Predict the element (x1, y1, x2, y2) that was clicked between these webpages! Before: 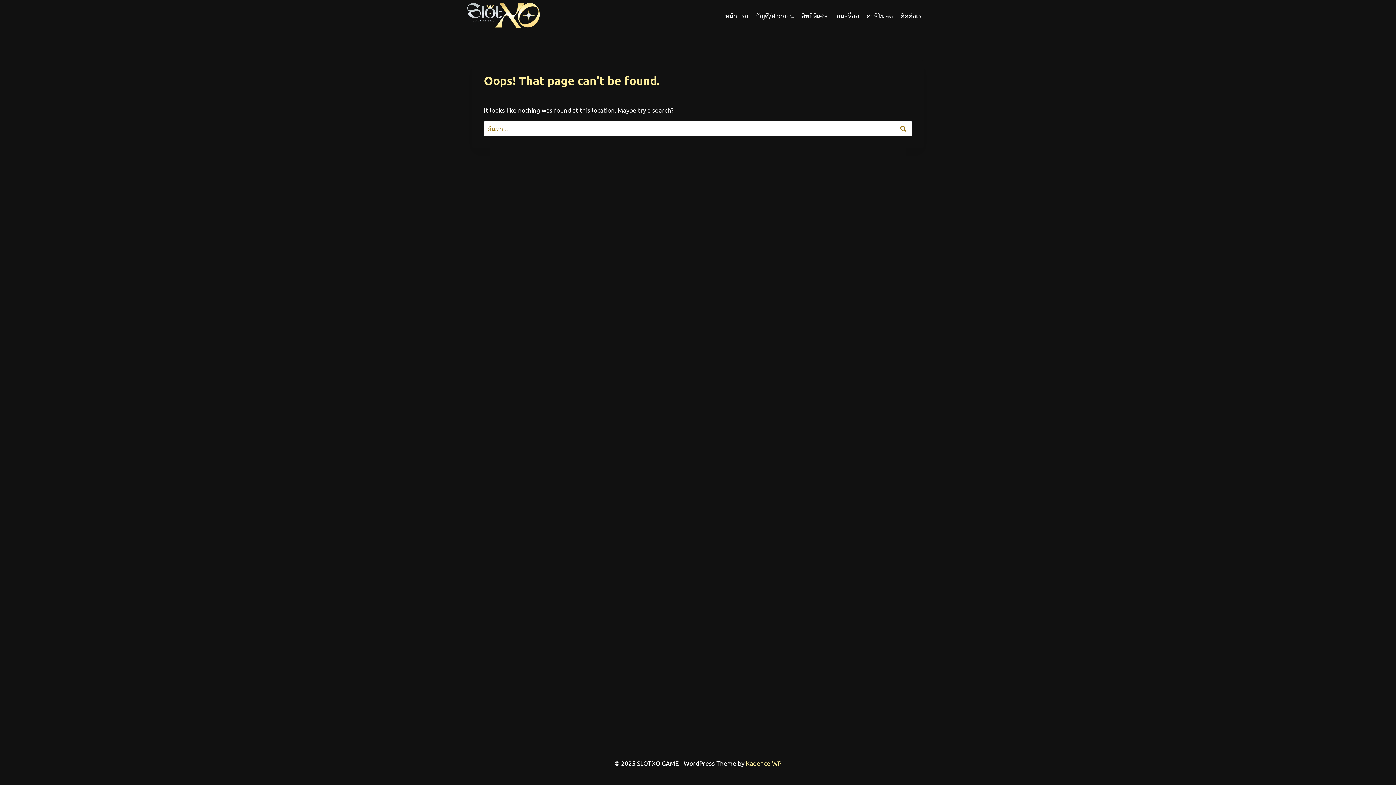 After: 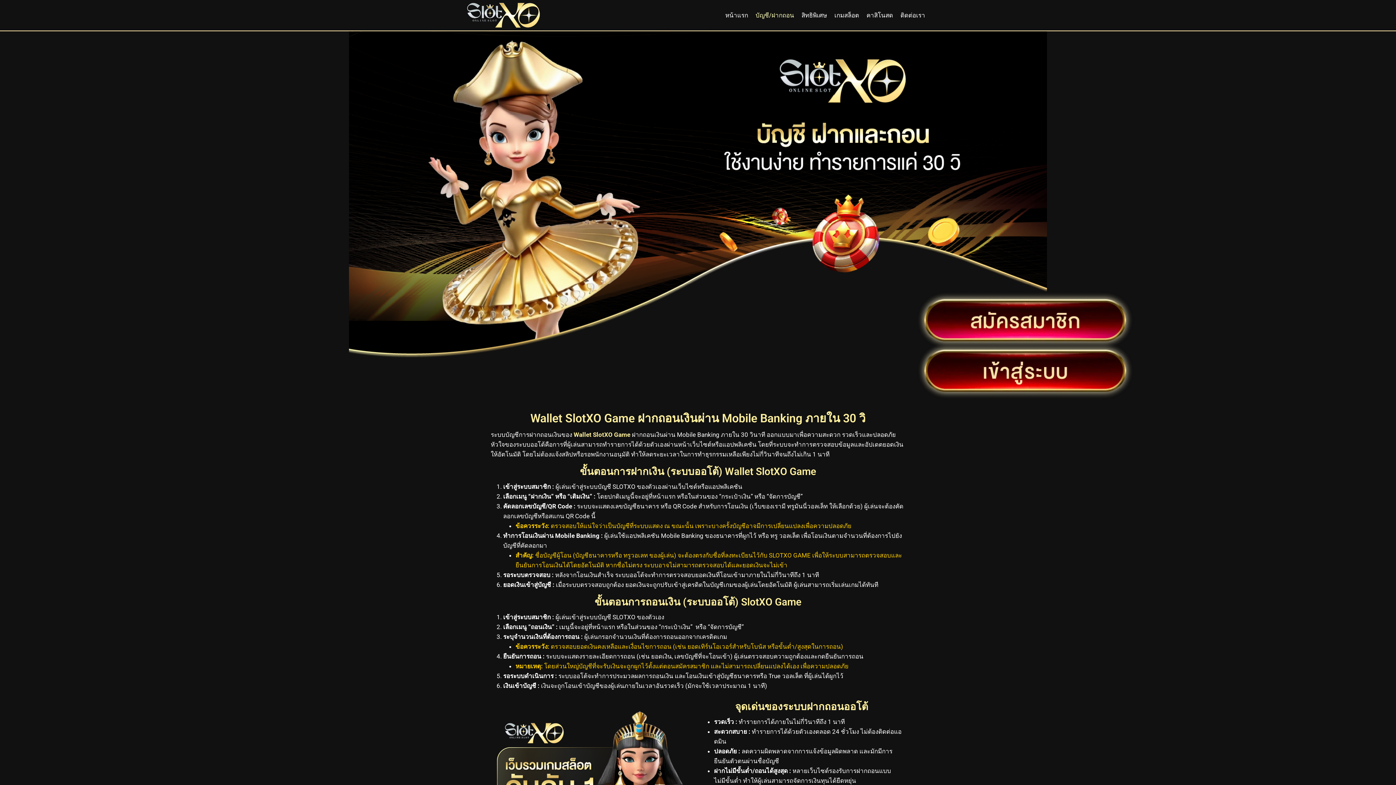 Action: label: บัญชี/ฝากถอน bbox: (752, 6, 798, 23)